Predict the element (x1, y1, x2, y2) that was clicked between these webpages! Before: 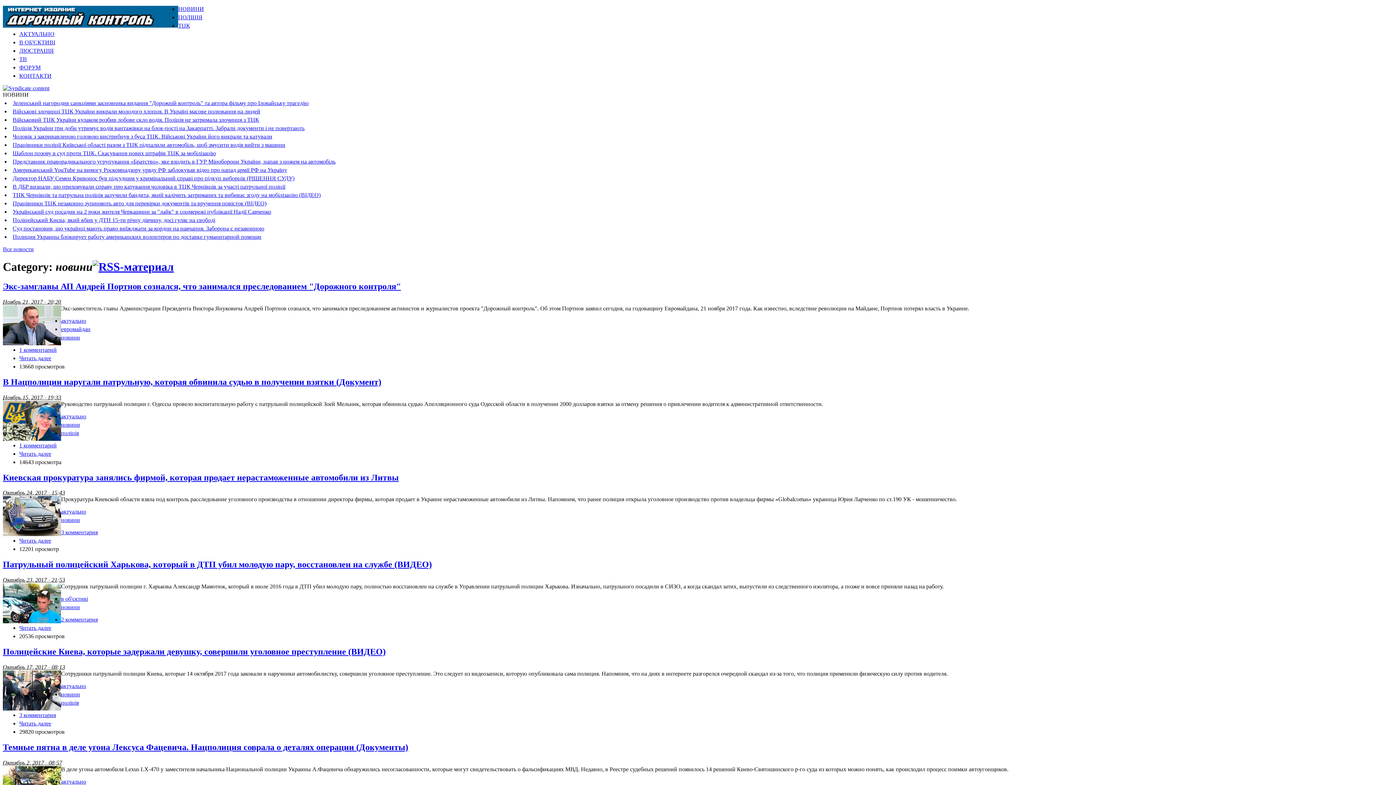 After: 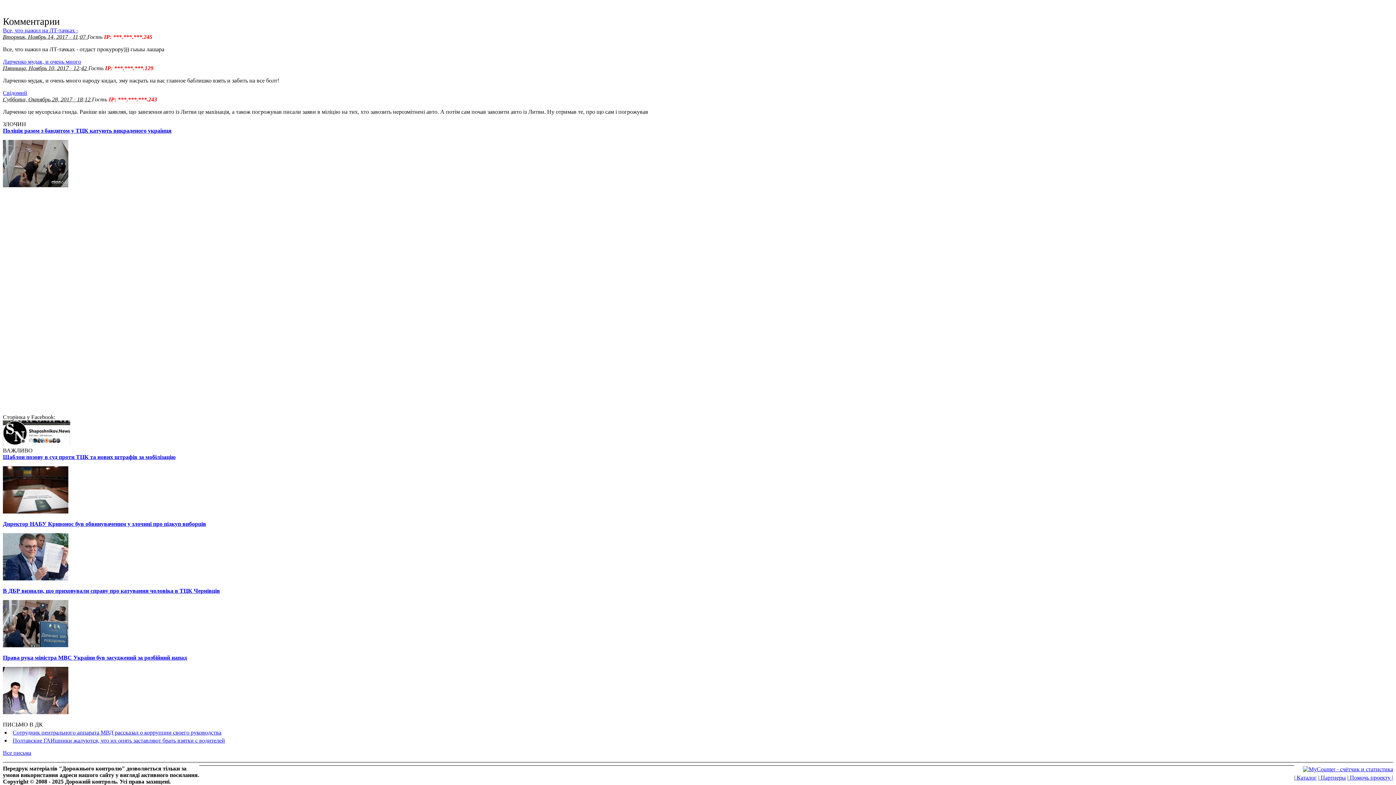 Action: label: 3 комментария bbox: (61, 529, 97, 535)